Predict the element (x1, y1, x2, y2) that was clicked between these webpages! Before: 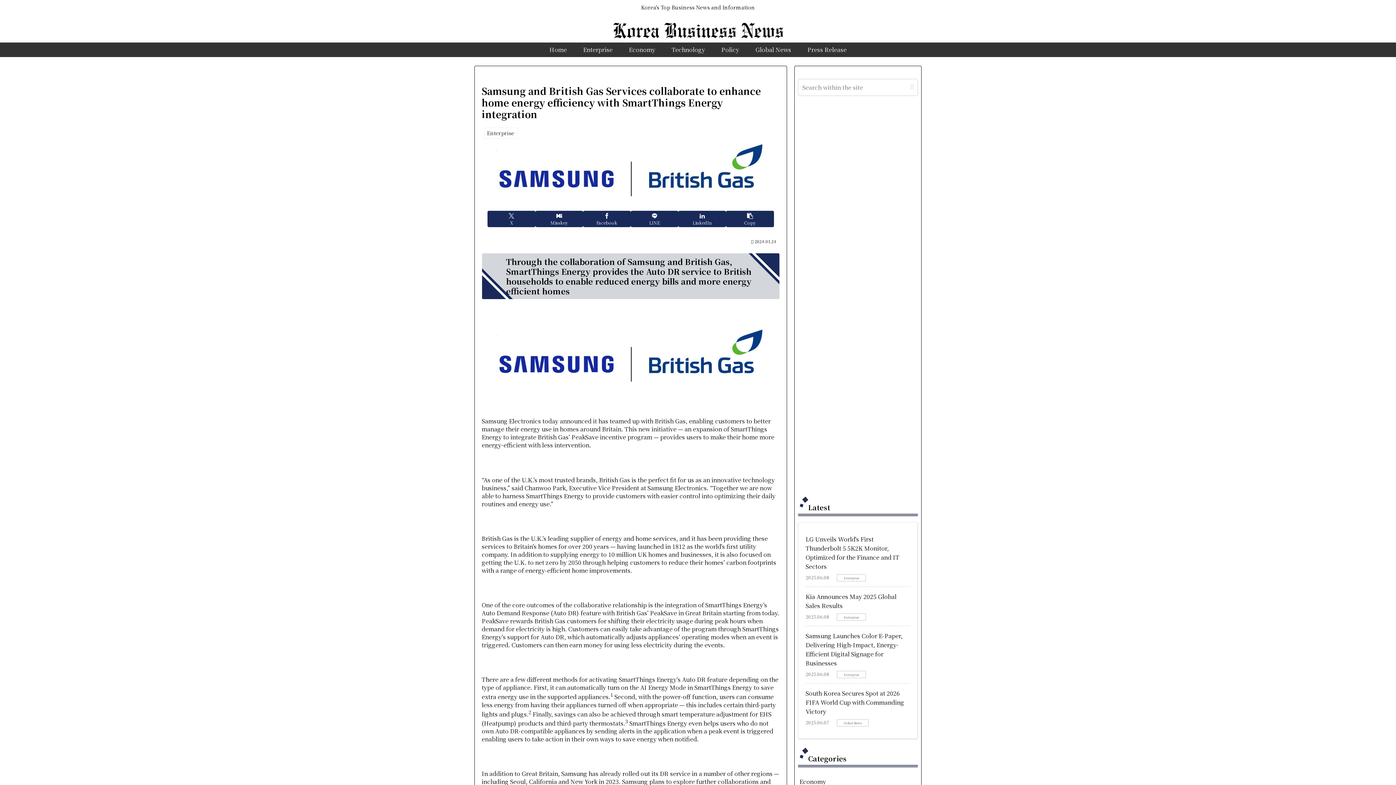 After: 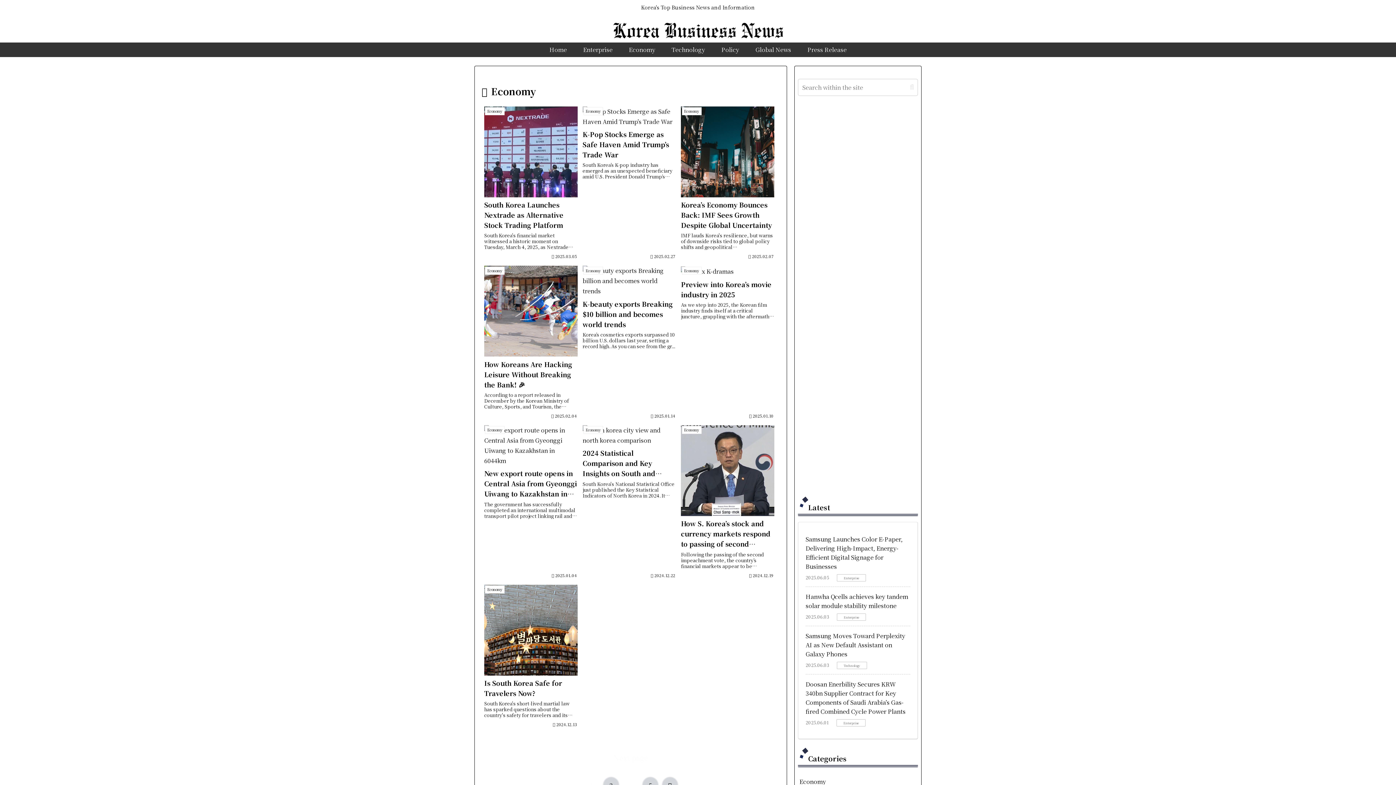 Action: label: Economy bbox: (798, 773, 918, 790)